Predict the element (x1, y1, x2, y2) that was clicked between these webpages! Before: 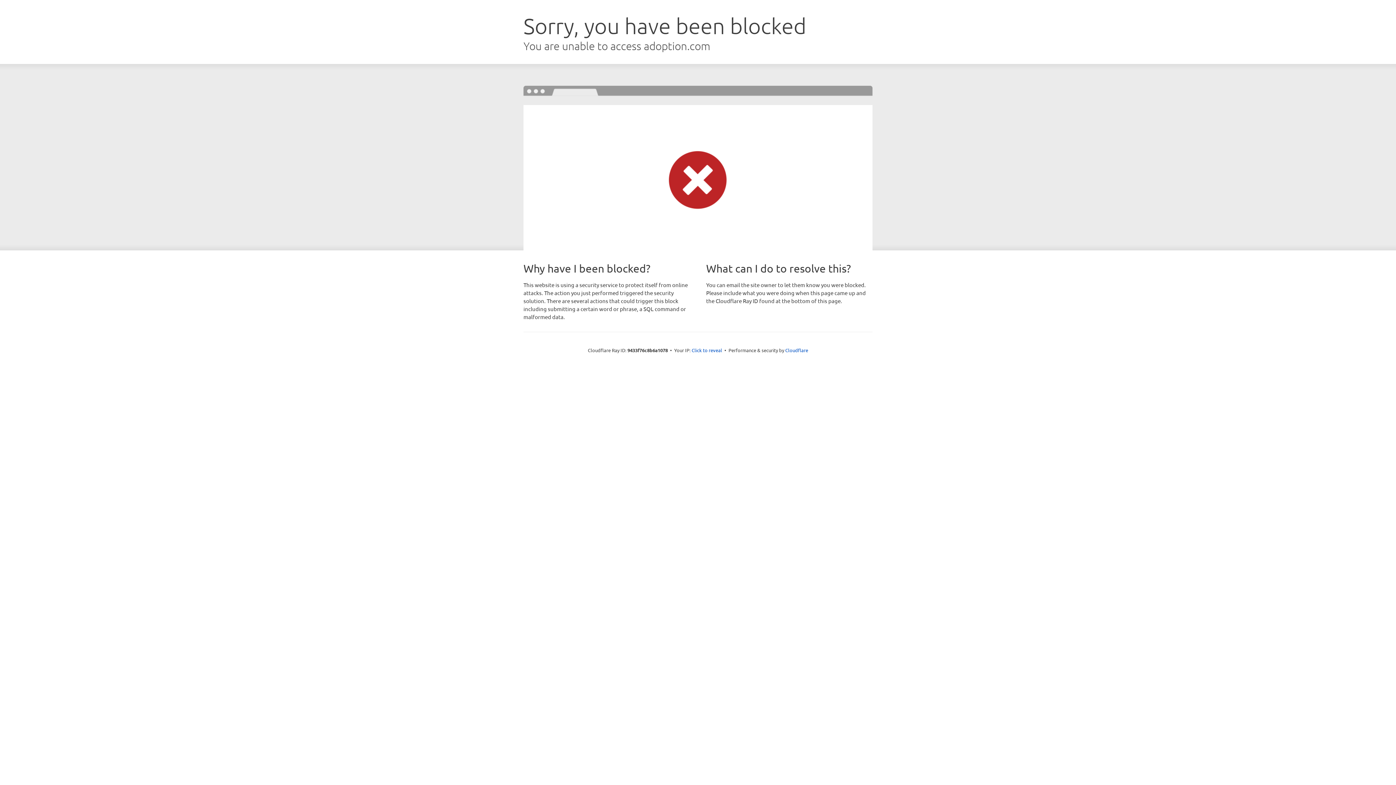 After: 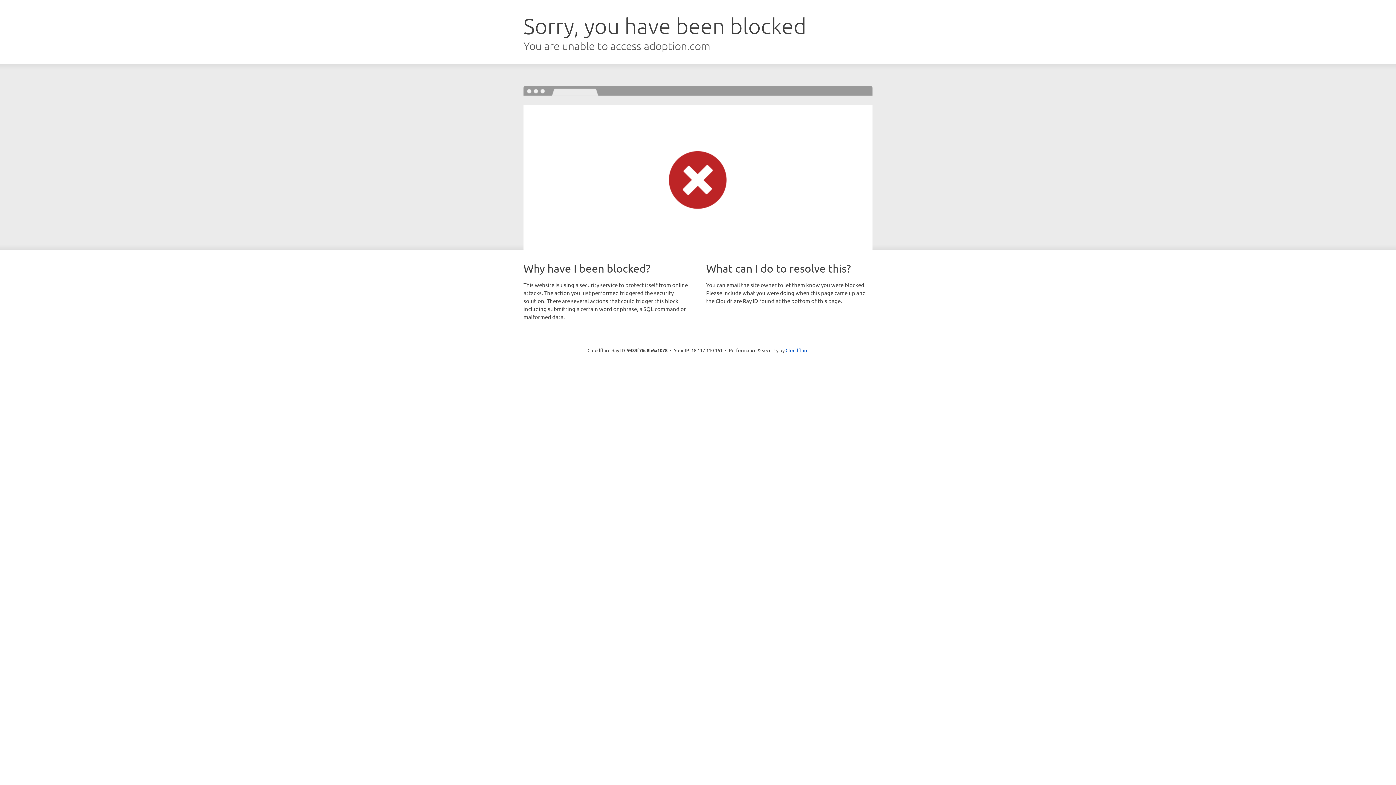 Action: bbox: (691, 346, 722, 353) label: Click to reveal